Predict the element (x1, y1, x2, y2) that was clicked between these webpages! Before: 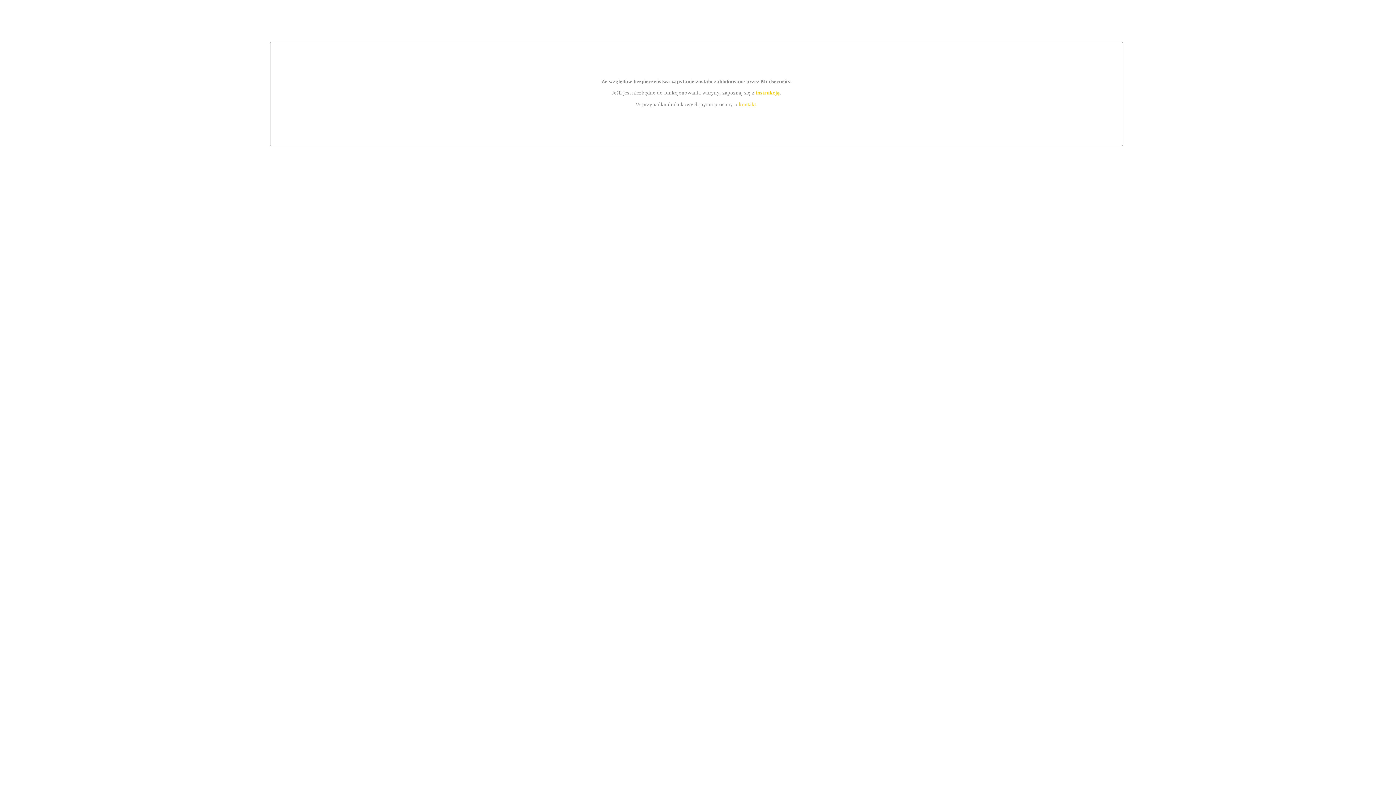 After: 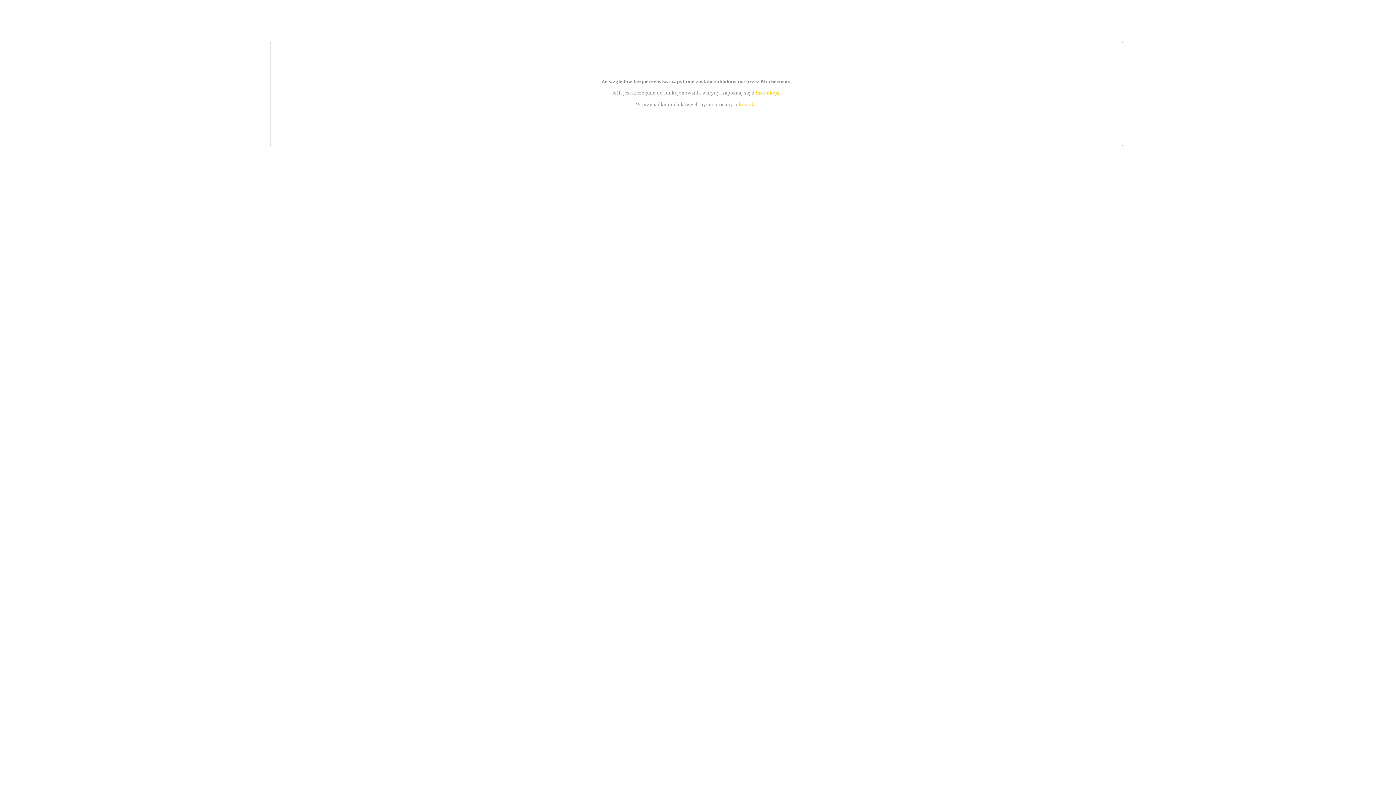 Action: bbox: (755, 89, 779, 95) label: instrukcją